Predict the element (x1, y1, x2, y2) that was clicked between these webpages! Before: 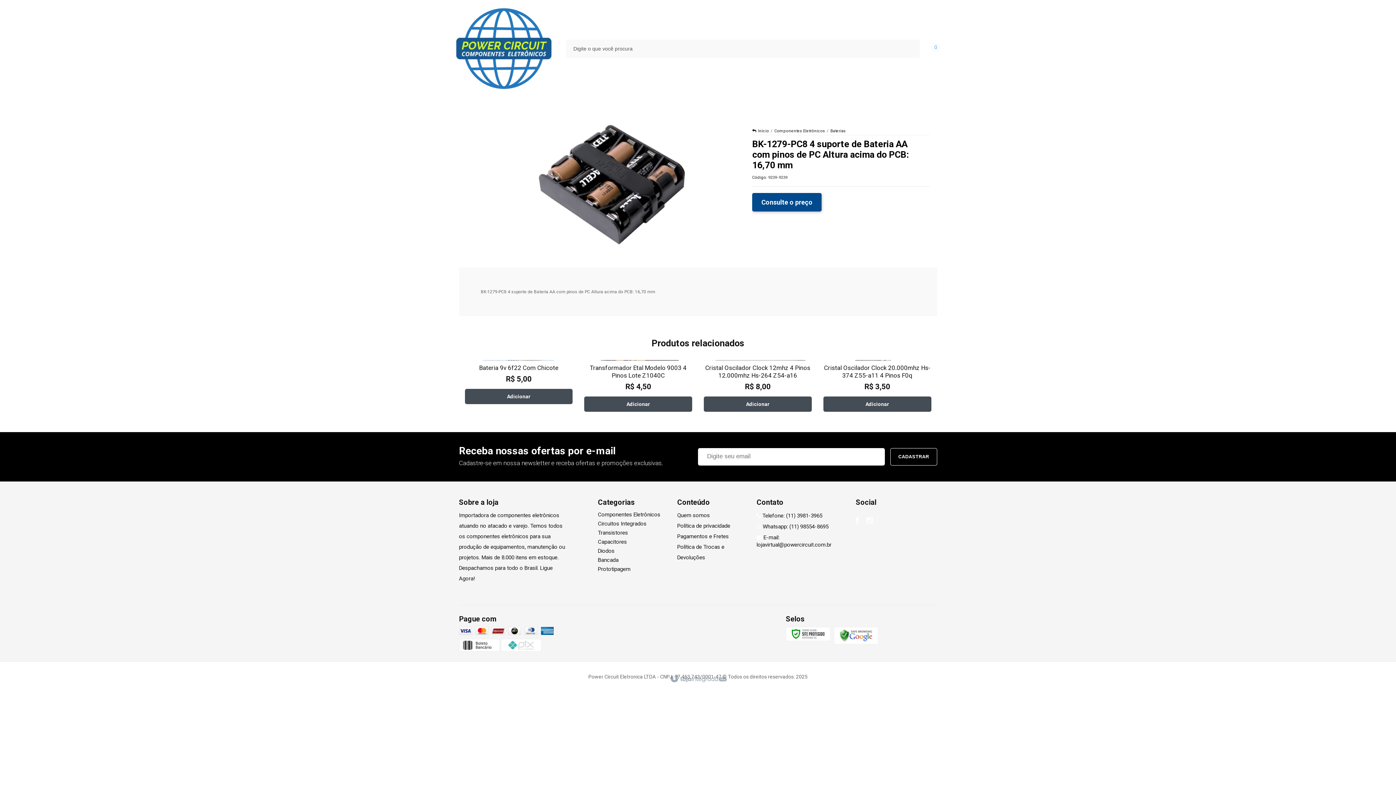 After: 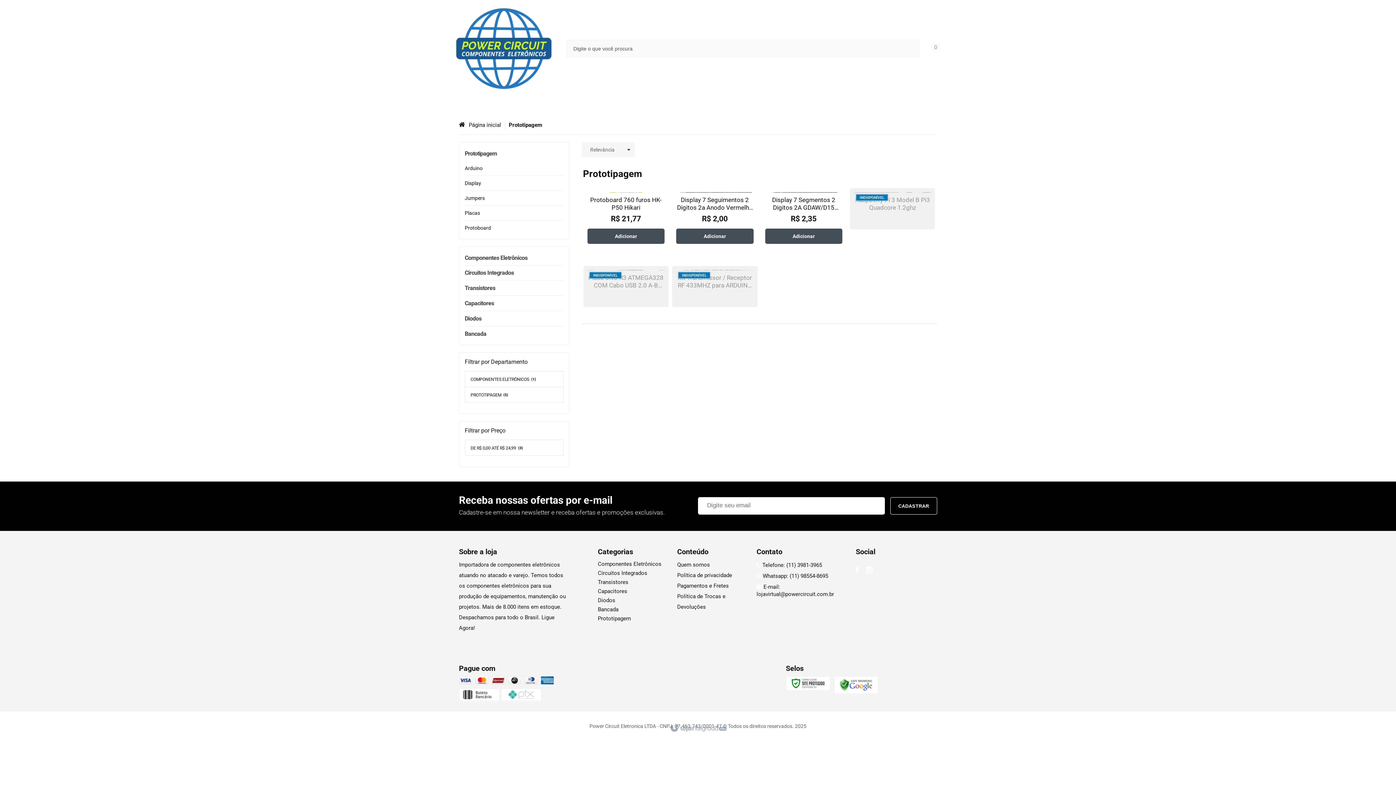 Action: label: Prototipagem bbox: (598, 566, 630, 572)